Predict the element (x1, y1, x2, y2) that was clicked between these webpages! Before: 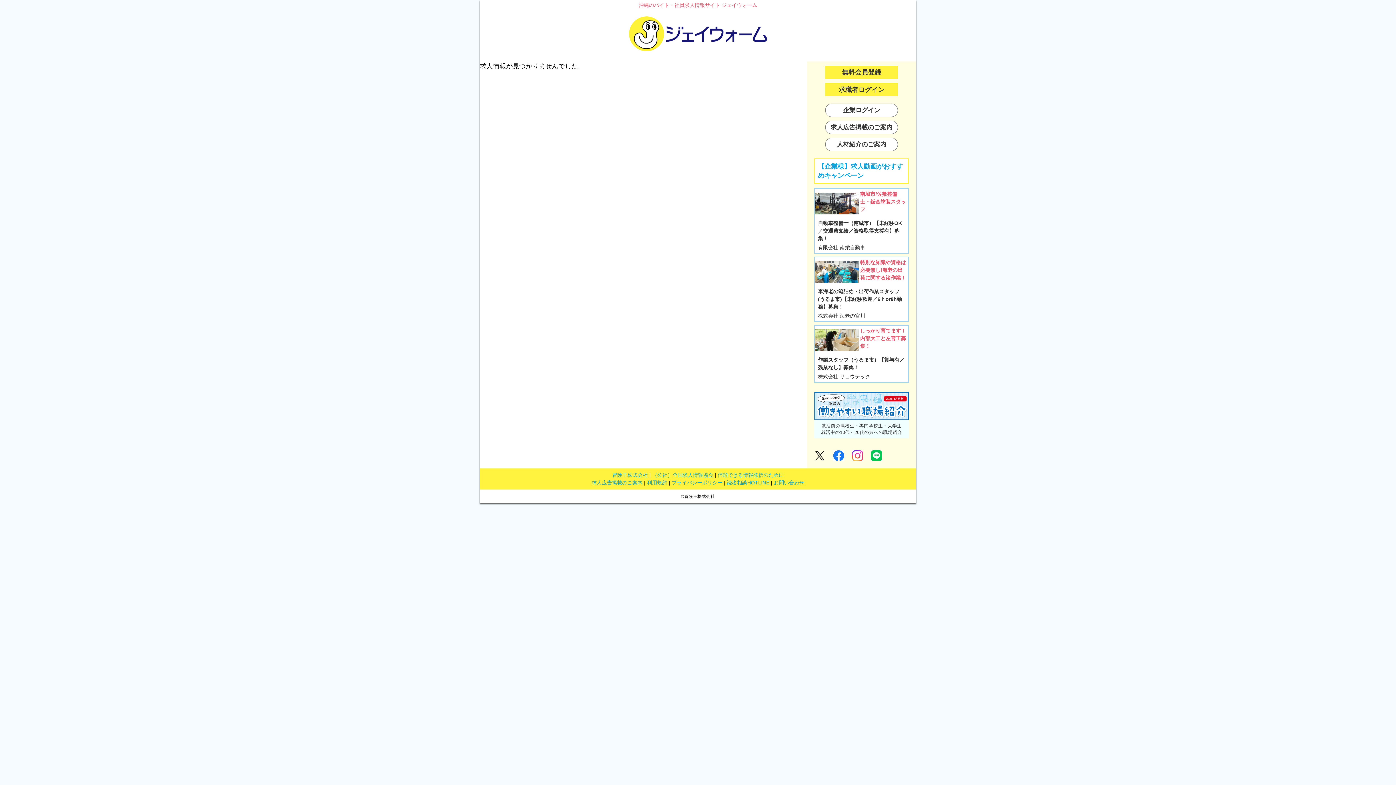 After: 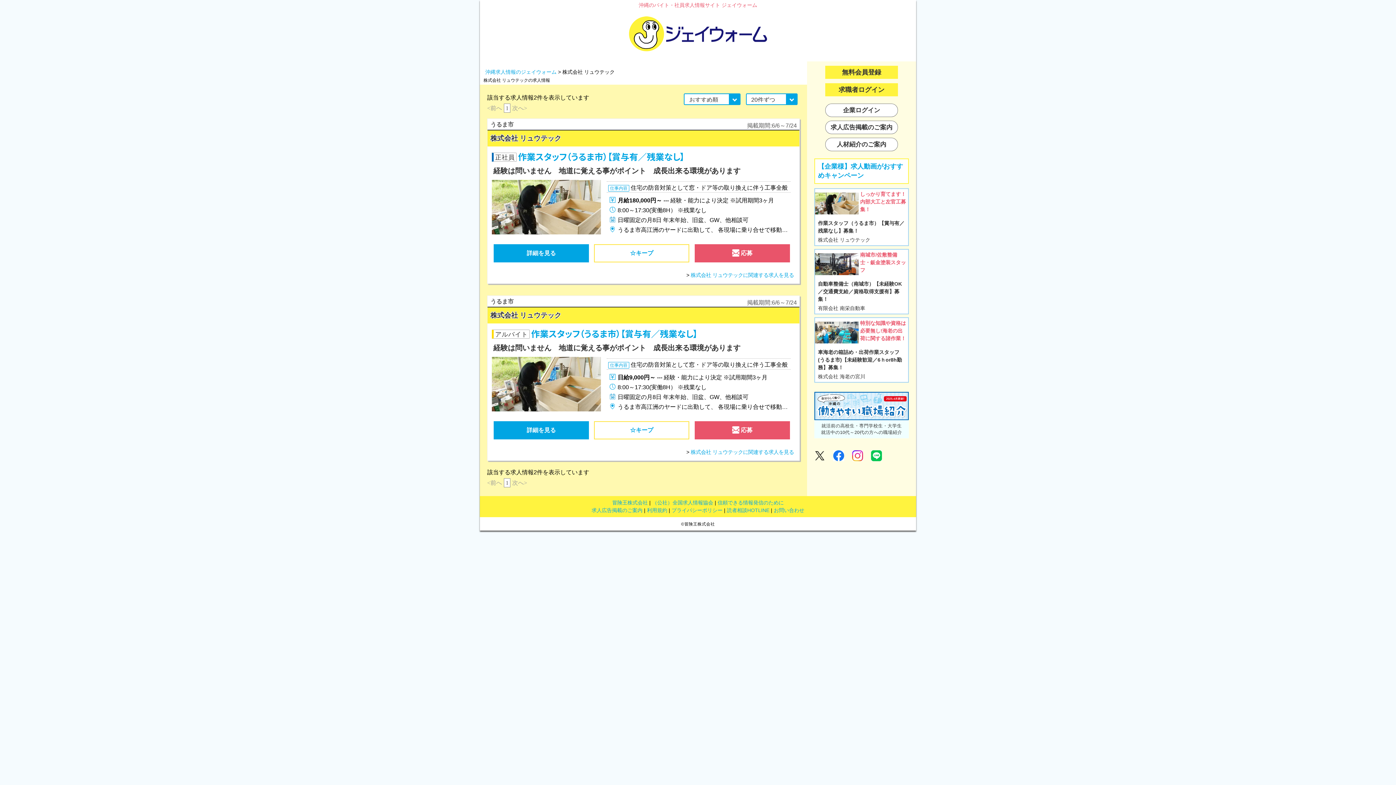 Action: bbox: (814, 325, 909, 382) label: 	
しっかり育てます！内部大工と左官工募集！


作業スタッフ（うるま市）【賞与有／残業なし】募集！
株式会社 リュウテック